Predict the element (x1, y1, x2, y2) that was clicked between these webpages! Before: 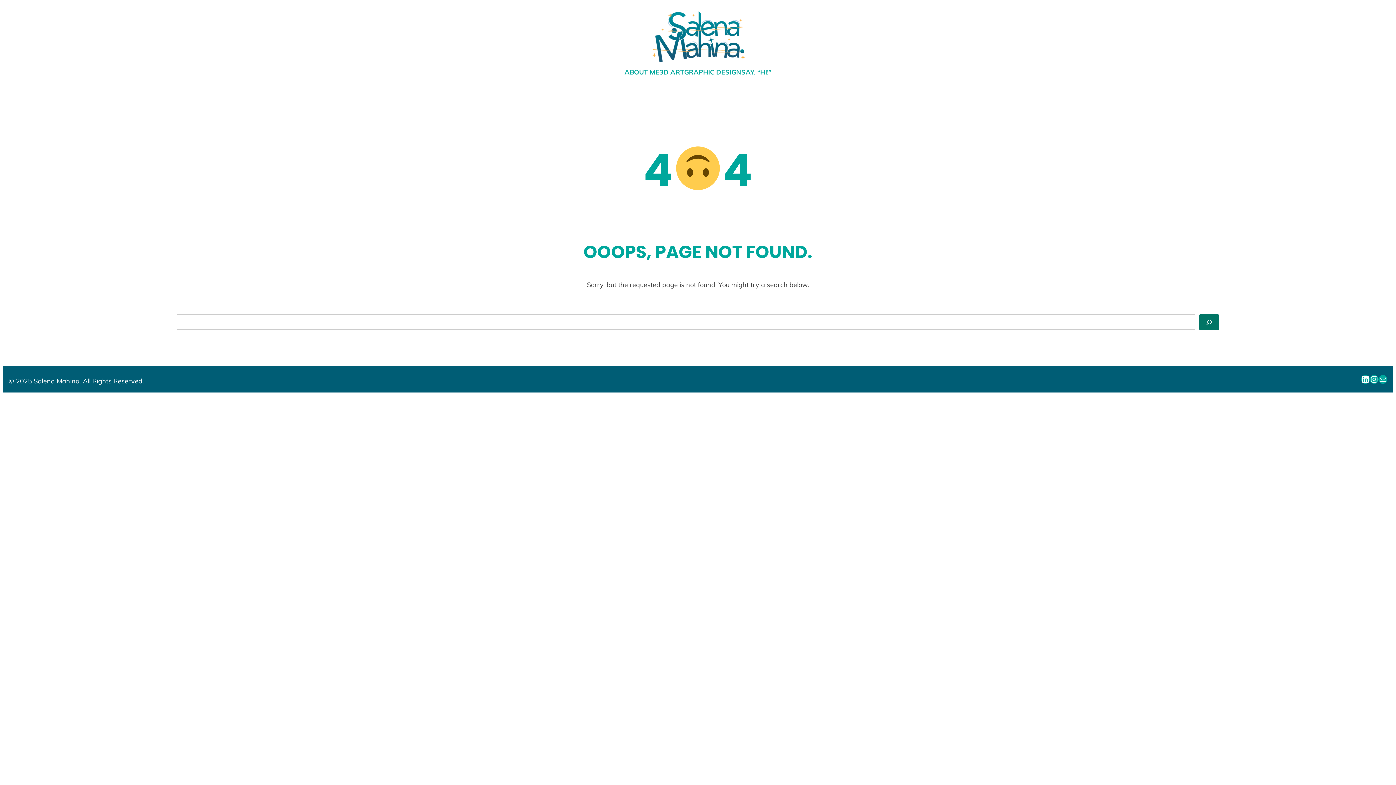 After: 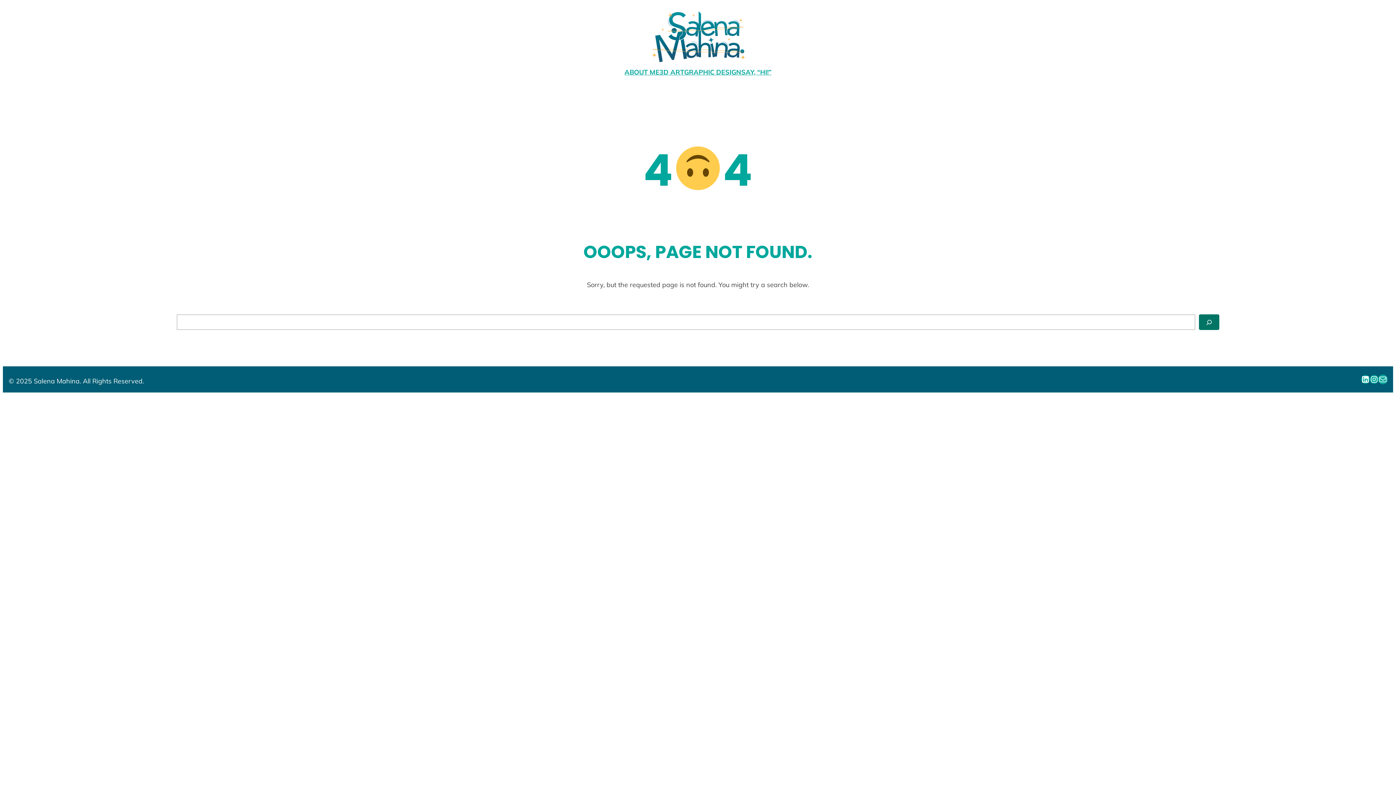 Action: label: Mail bbox: (1378, 375, 1387, 384)